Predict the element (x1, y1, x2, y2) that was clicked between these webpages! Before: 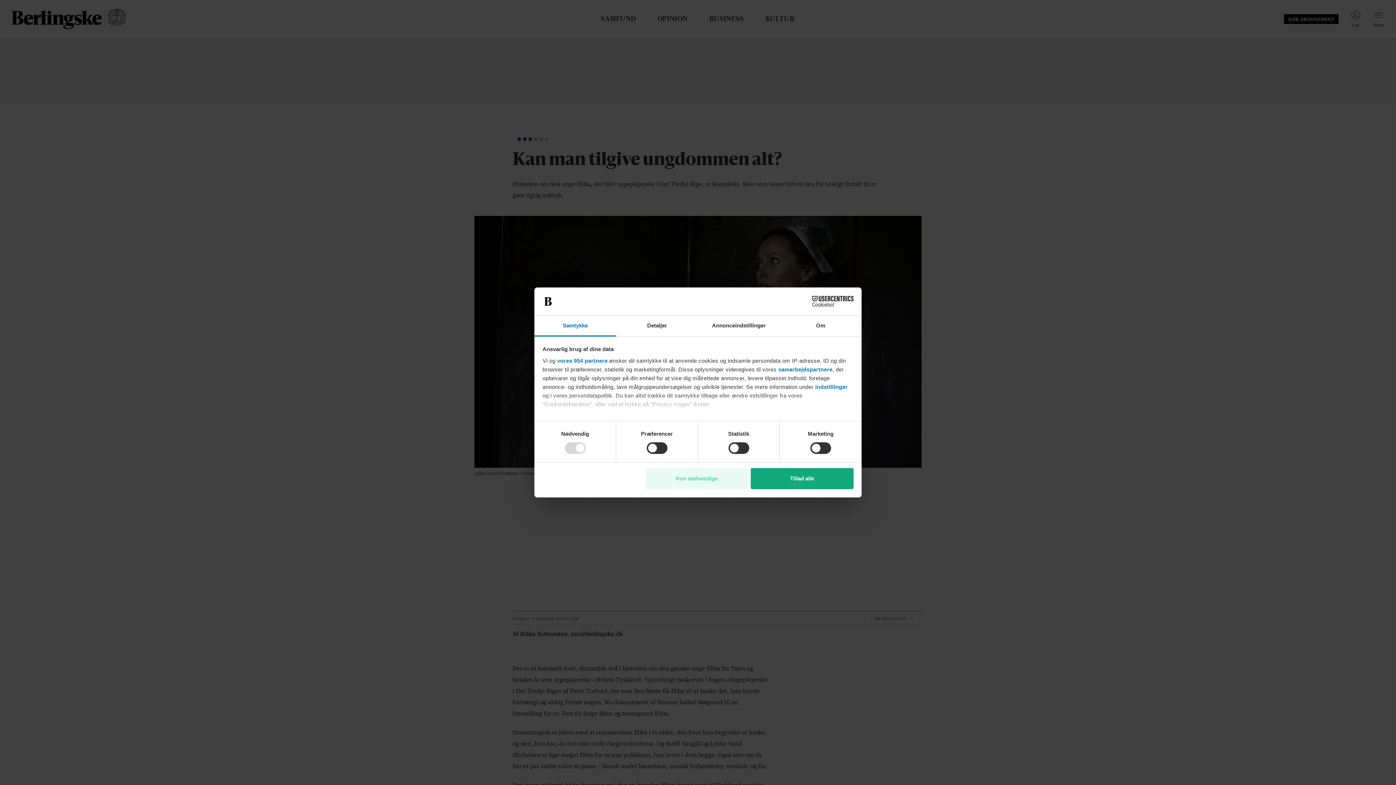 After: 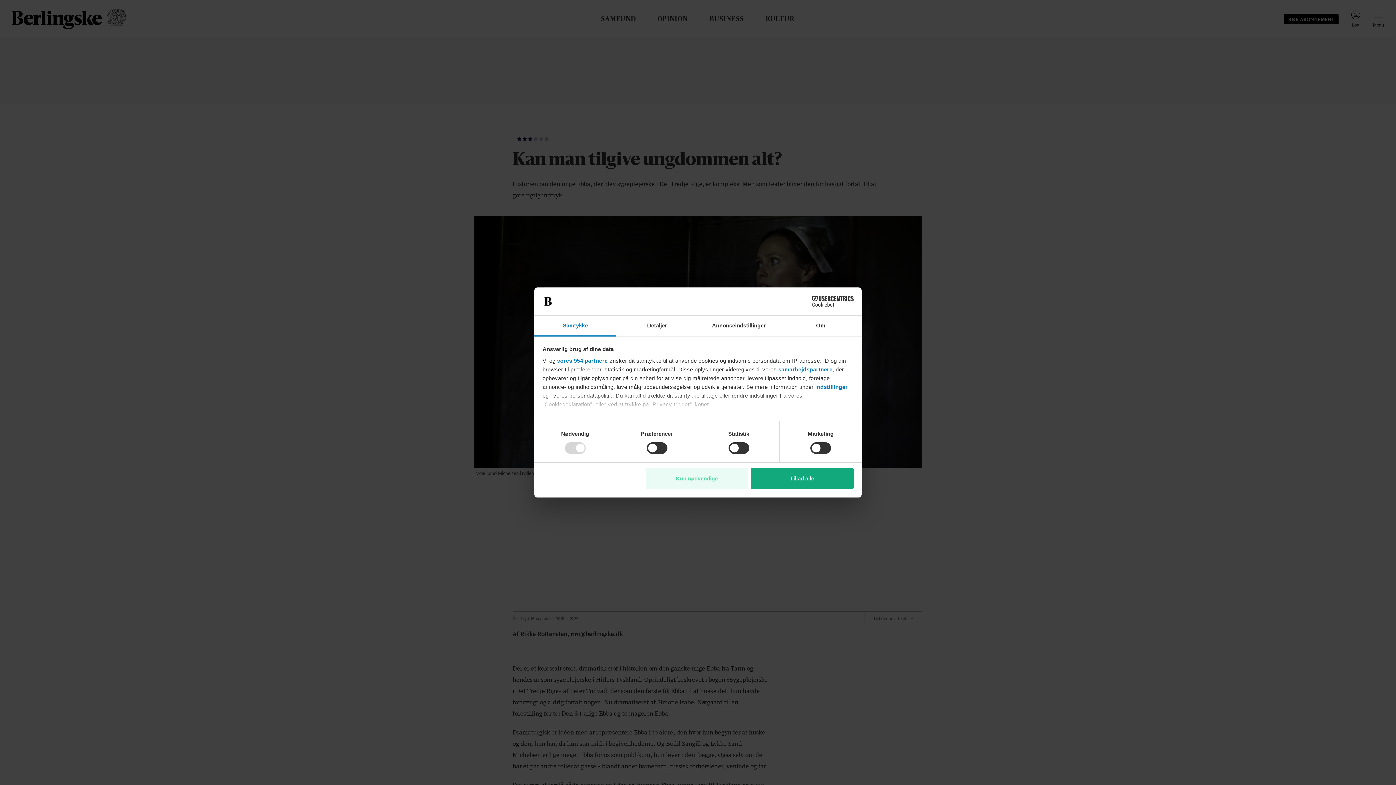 Action: label: samarbejdspartnere bbox: (778, 366, 832, 372)